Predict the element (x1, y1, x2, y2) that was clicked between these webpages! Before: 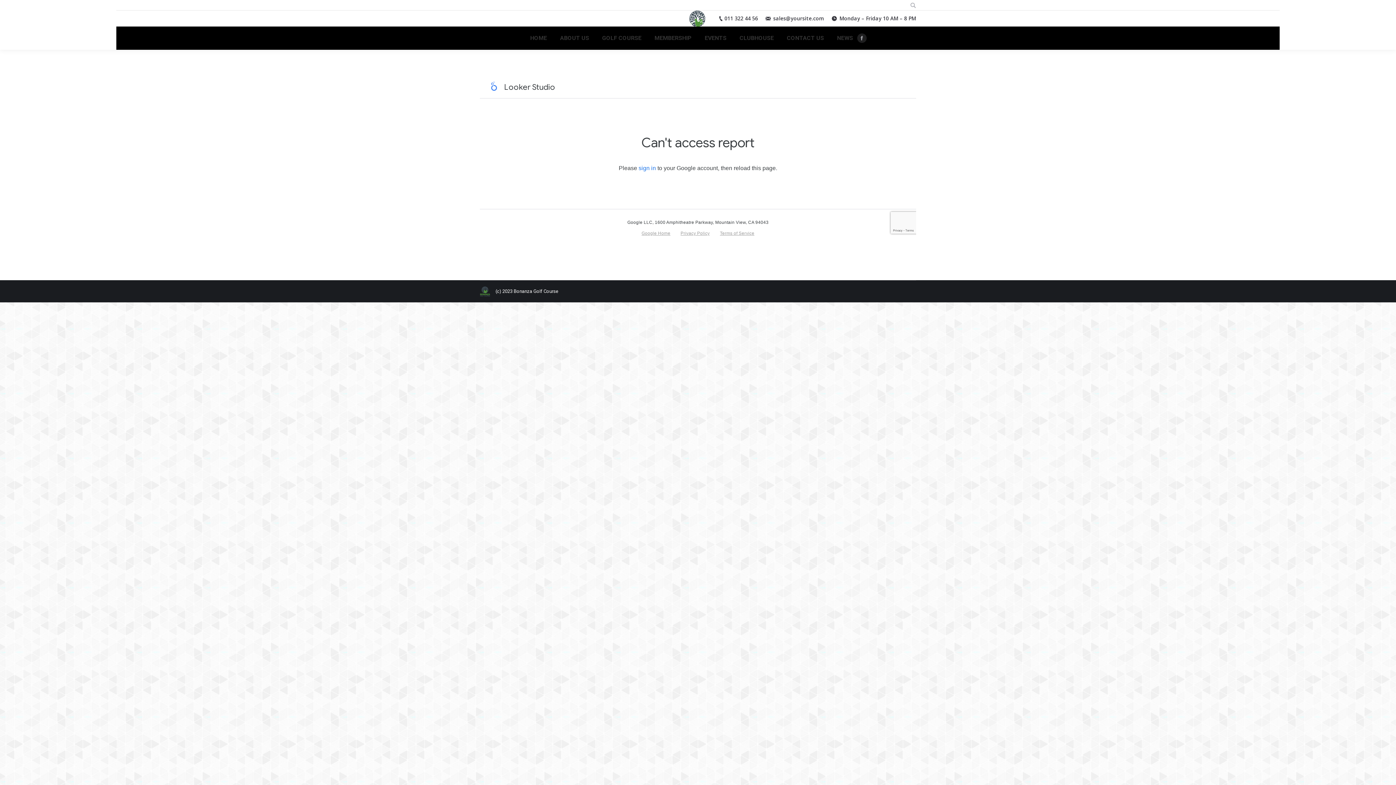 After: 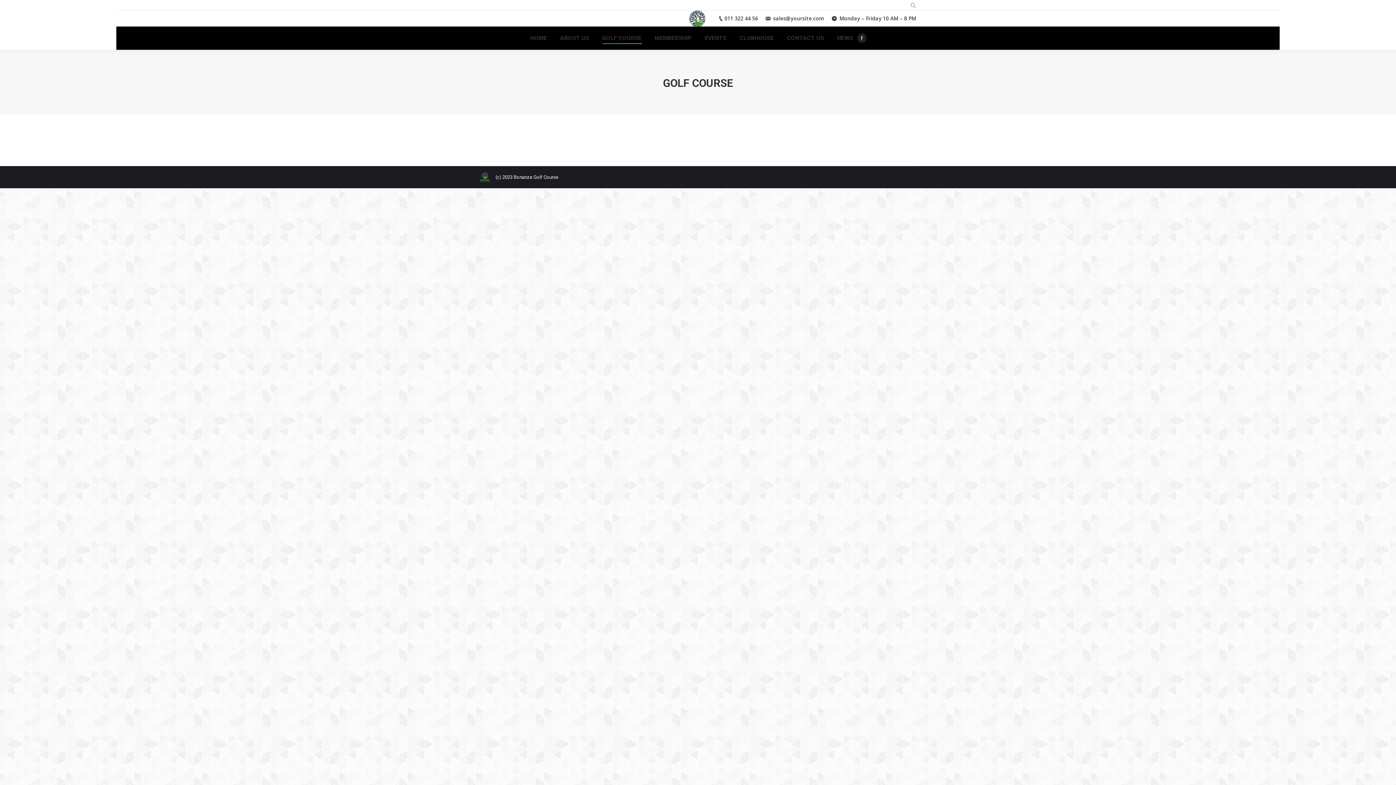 Action: bbox: (600, 33, 643, 43) label: GOLF COURSE